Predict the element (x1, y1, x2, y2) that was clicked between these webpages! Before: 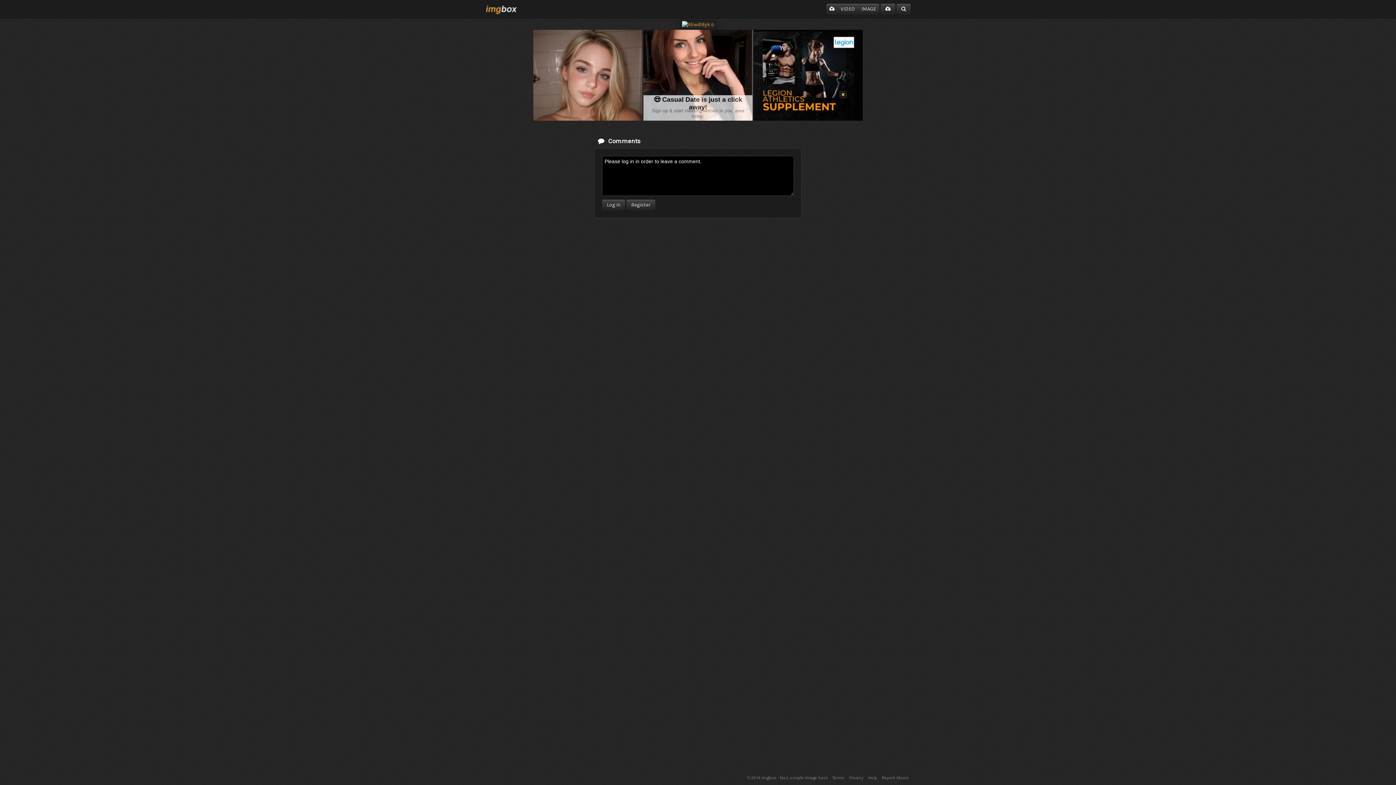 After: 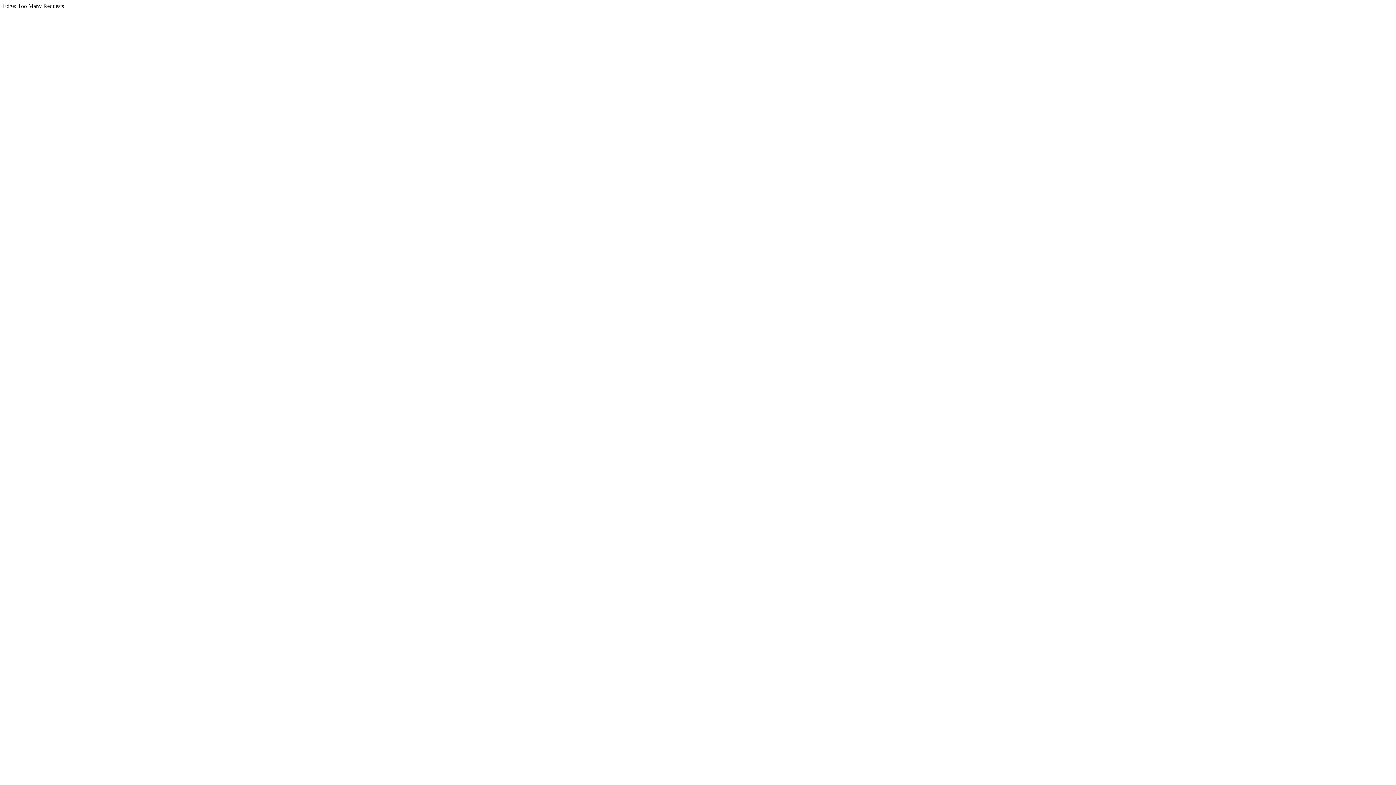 Action: bbox: (880, 3, 895, 14)